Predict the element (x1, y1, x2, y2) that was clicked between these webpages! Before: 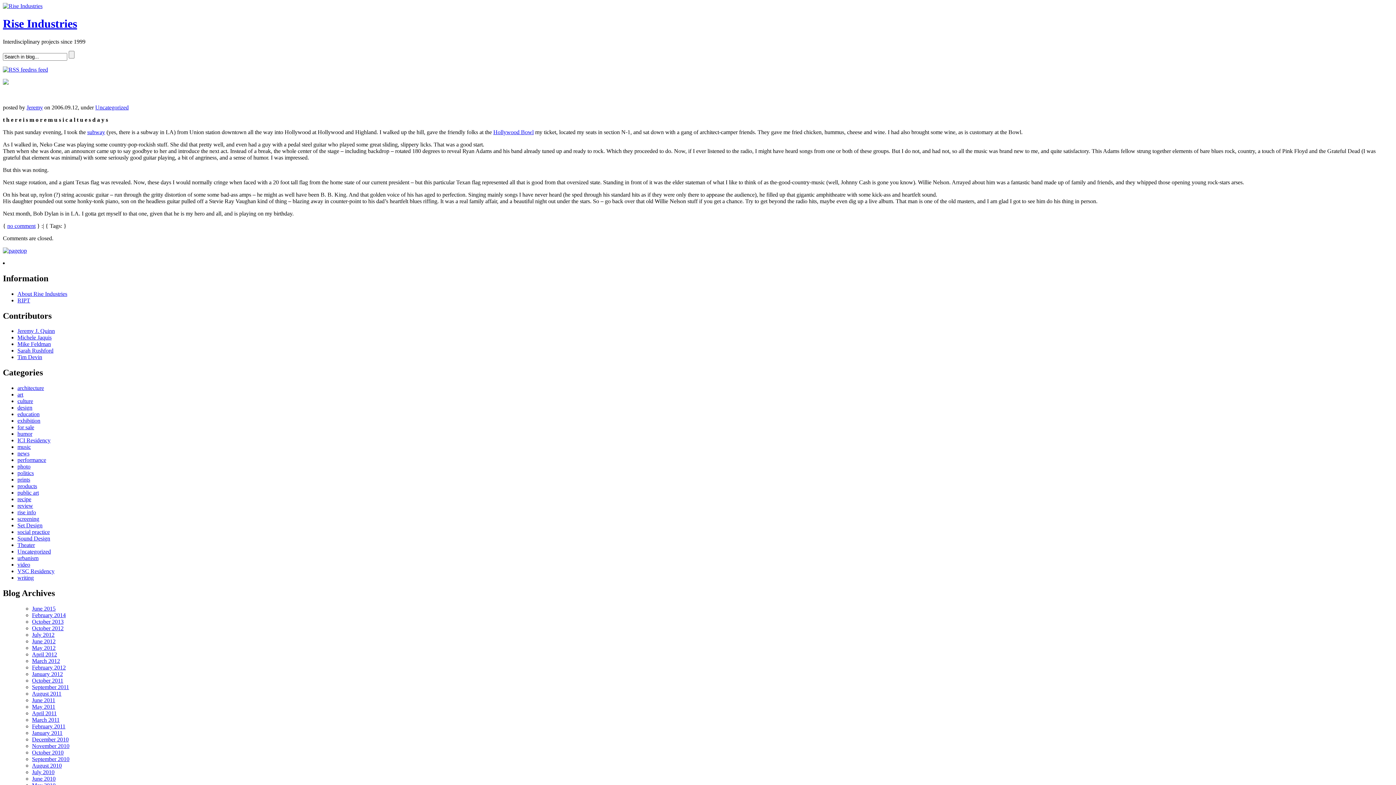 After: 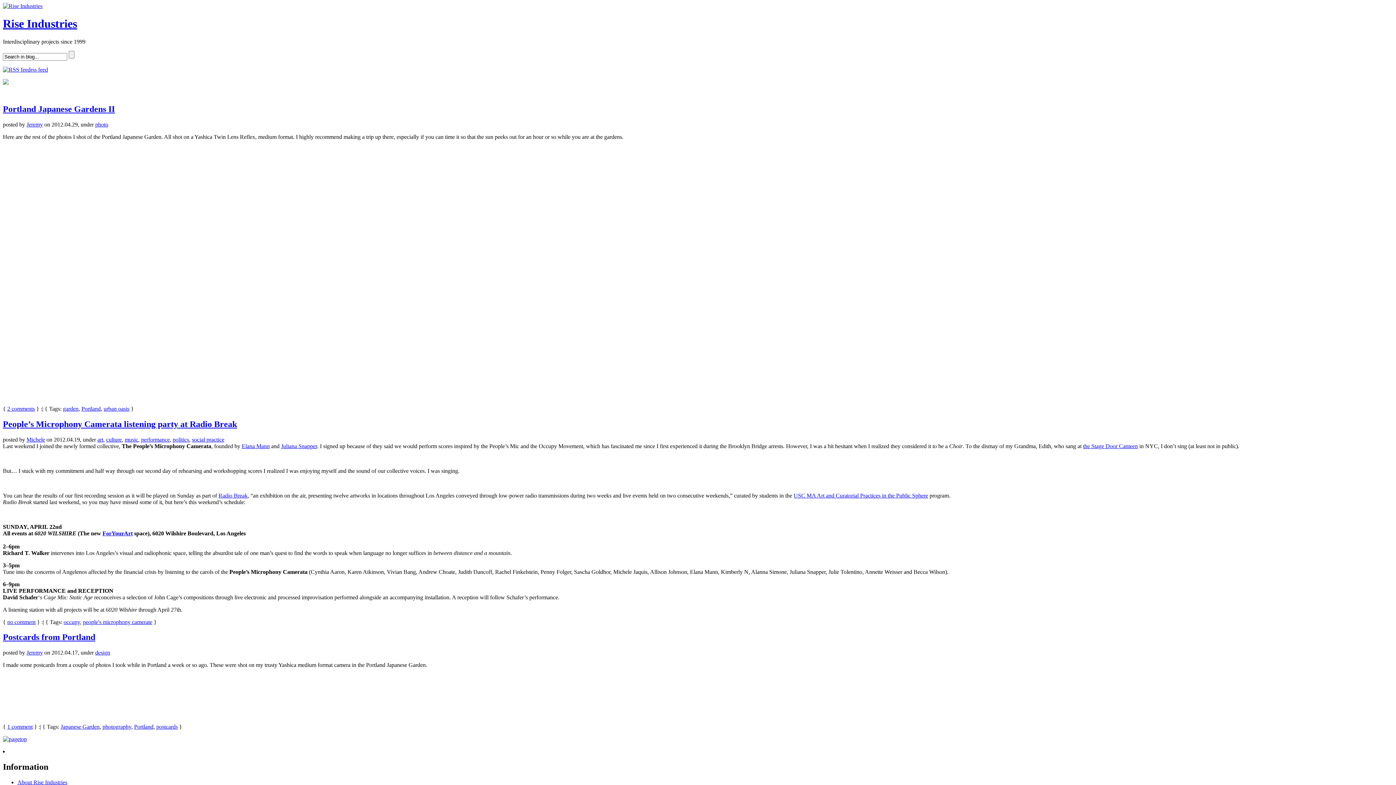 Action: bbox: (32, 651, 57, 657) label: April 2012